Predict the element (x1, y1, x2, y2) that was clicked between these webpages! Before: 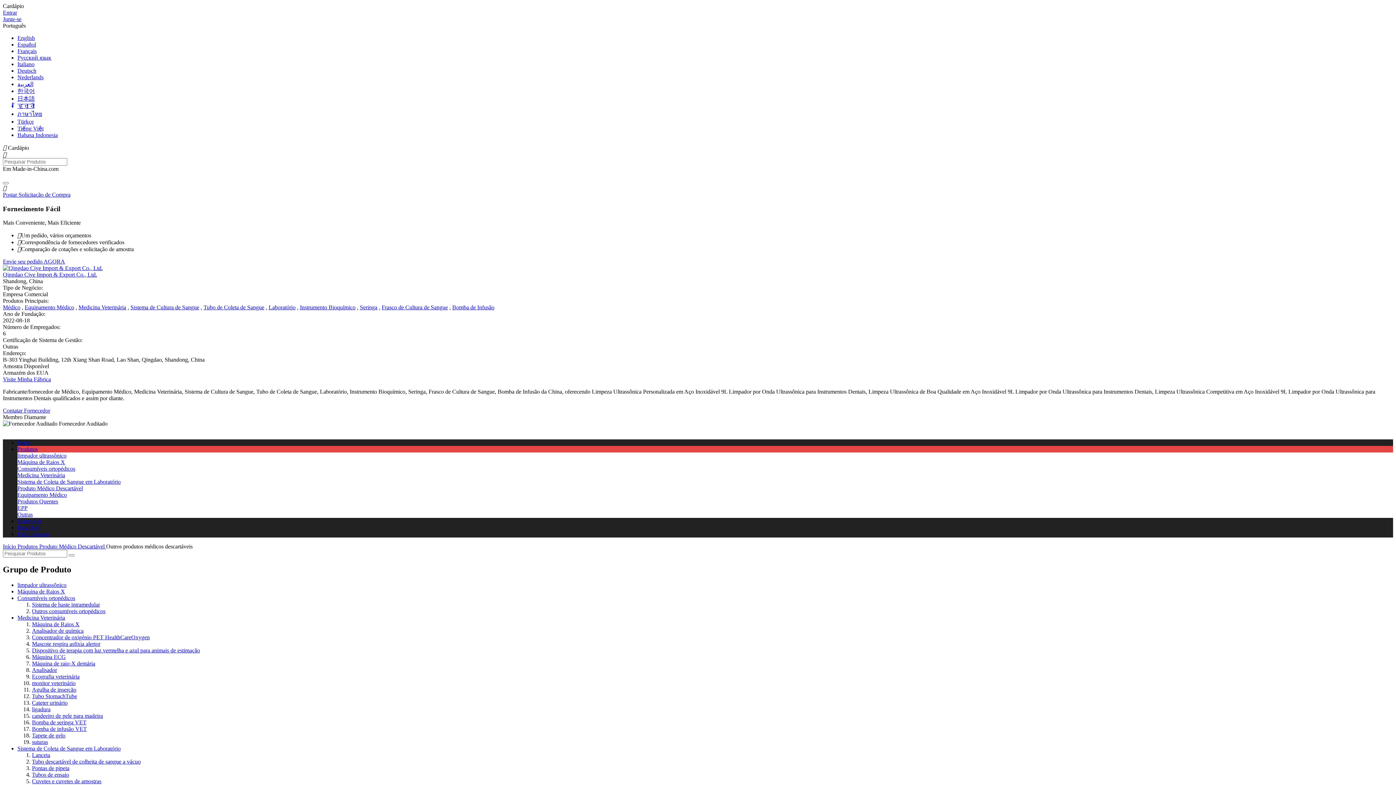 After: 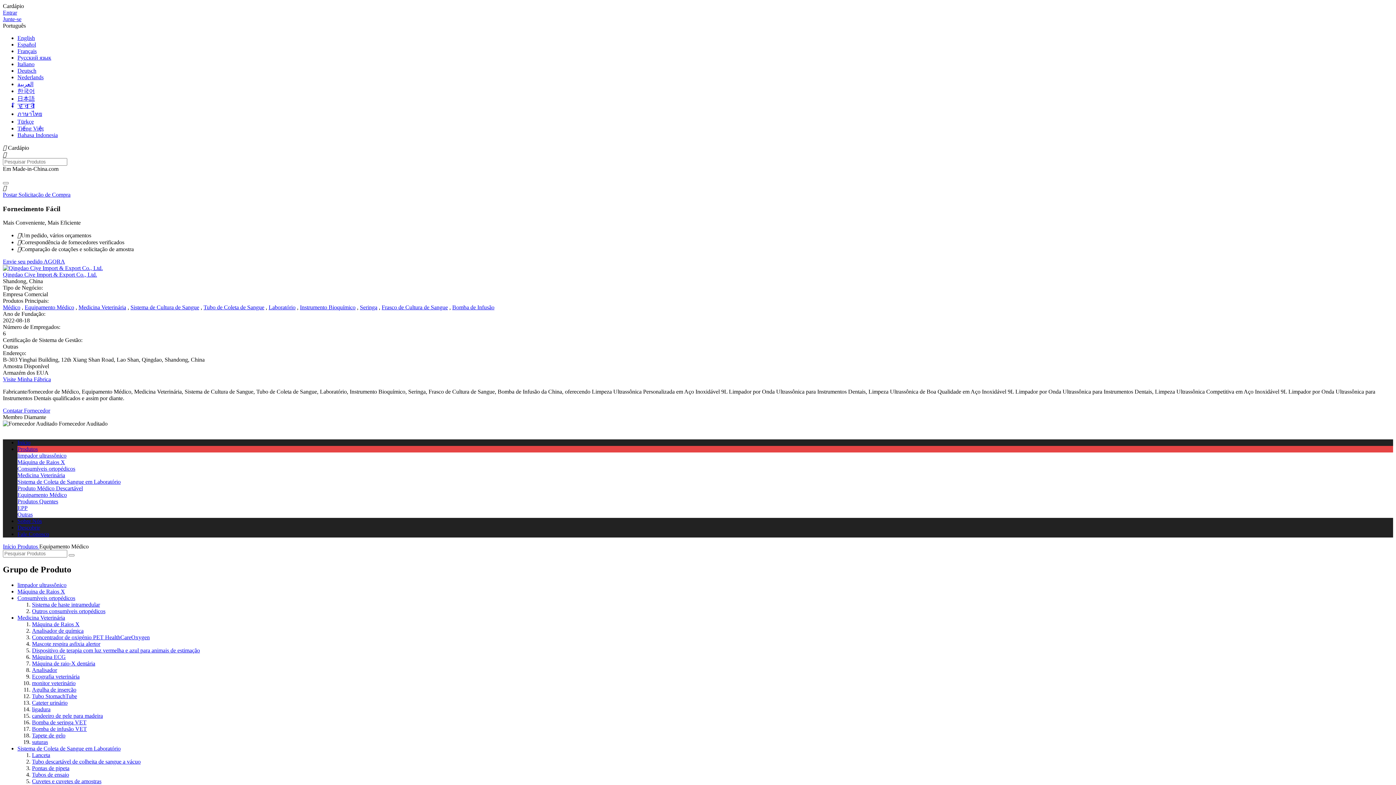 Action: label: Equipamento Médico bbox: (17, 492, 66, 498)